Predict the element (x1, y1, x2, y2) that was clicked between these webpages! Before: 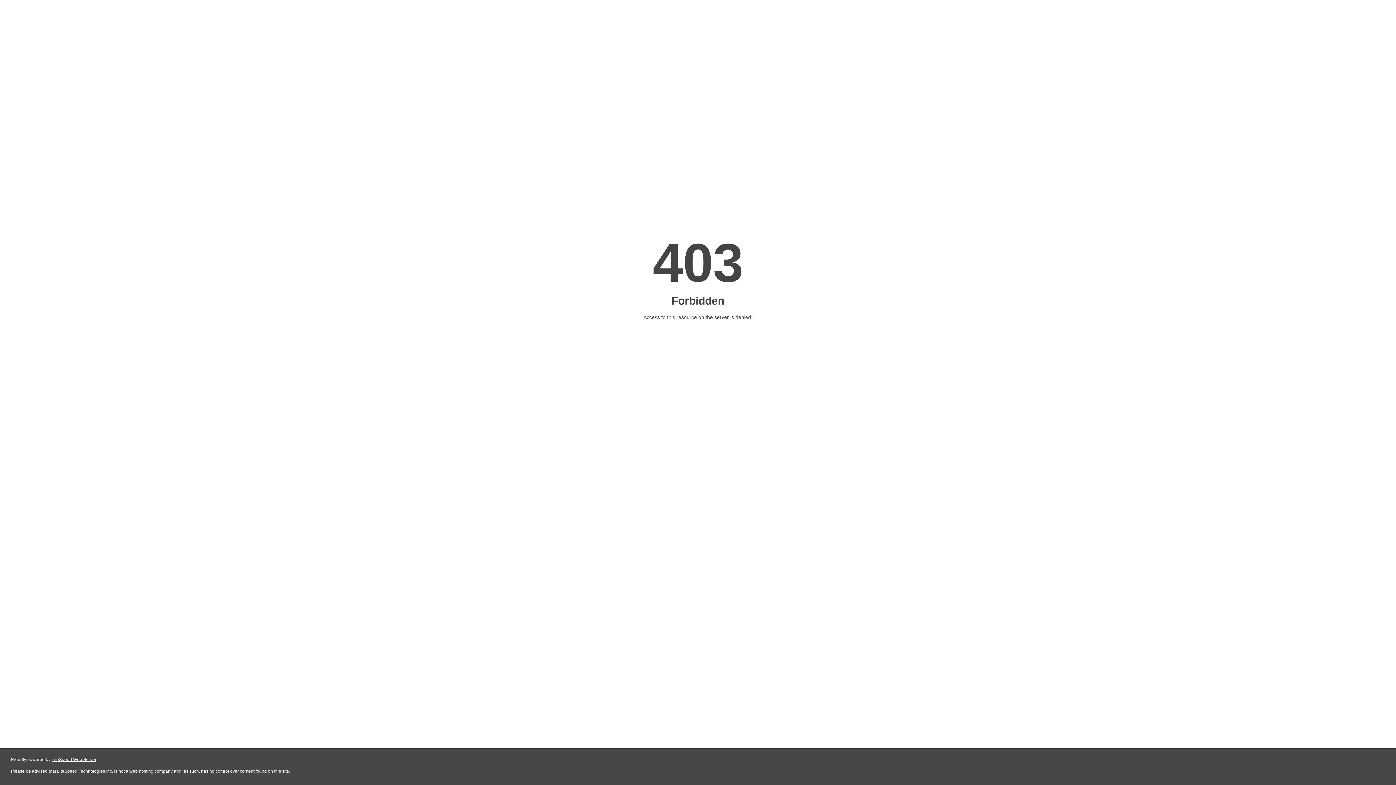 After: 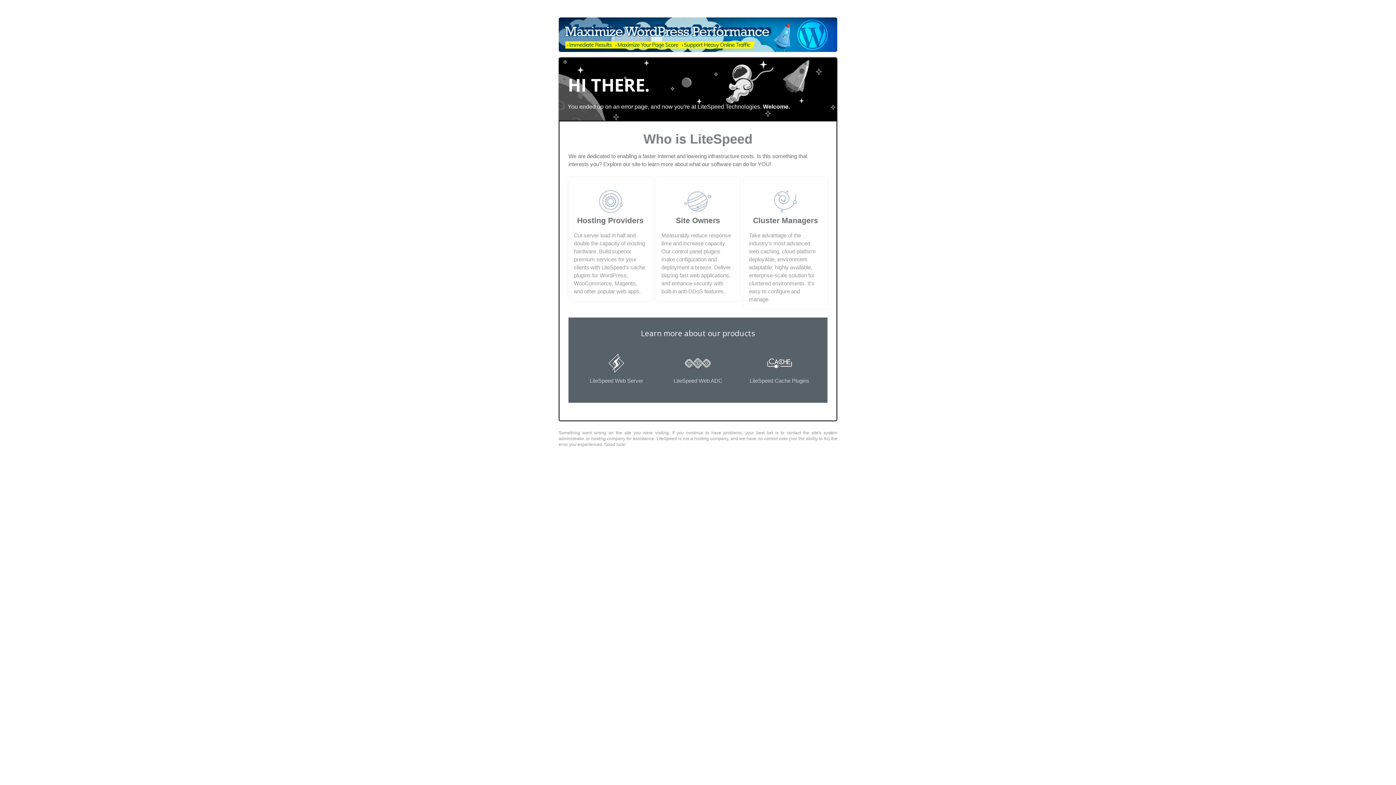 Action: label: LiteSpeed Web Server bbox: (51, 757, 96, 762)